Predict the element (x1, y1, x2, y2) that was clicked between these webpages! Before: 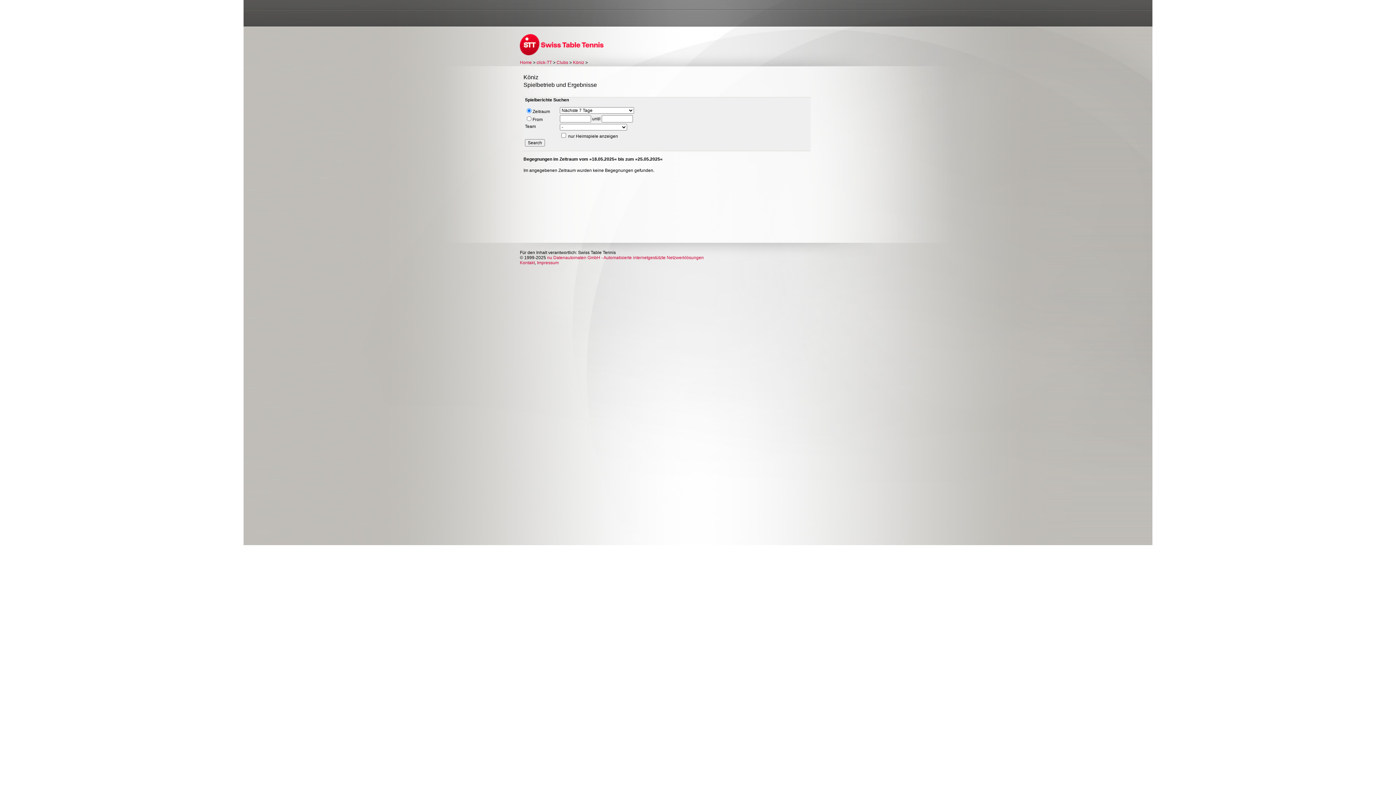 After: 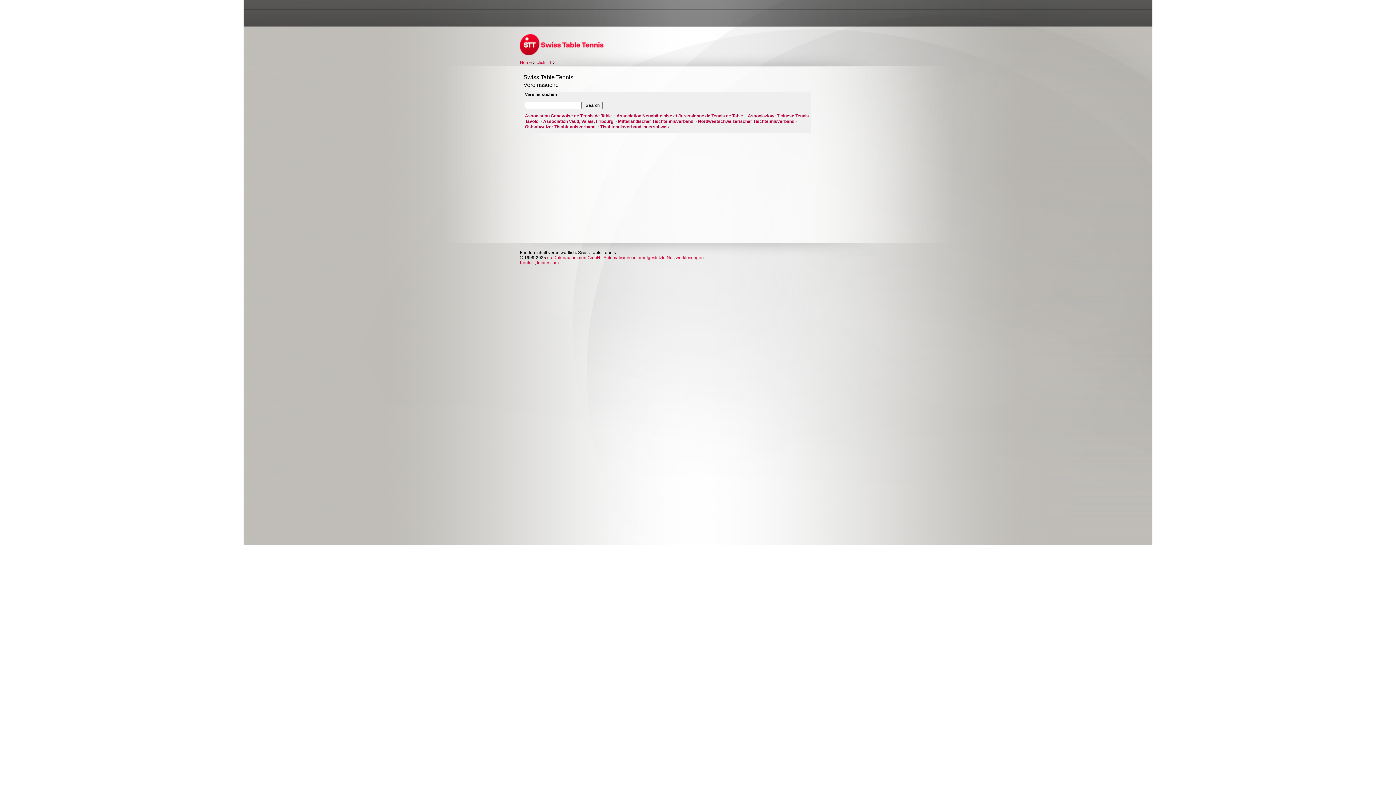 Action: bbox: (556, 60, 568, 65) label: Clubs